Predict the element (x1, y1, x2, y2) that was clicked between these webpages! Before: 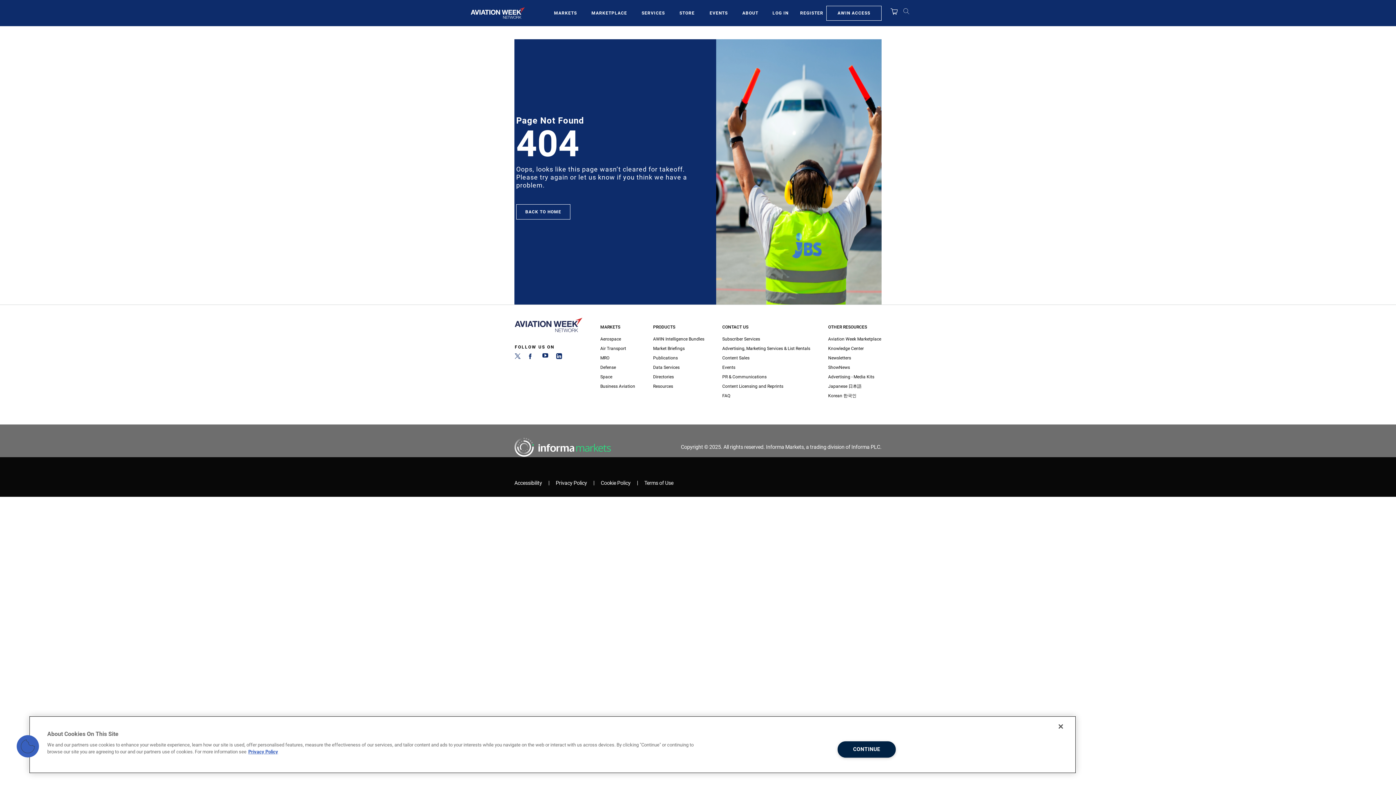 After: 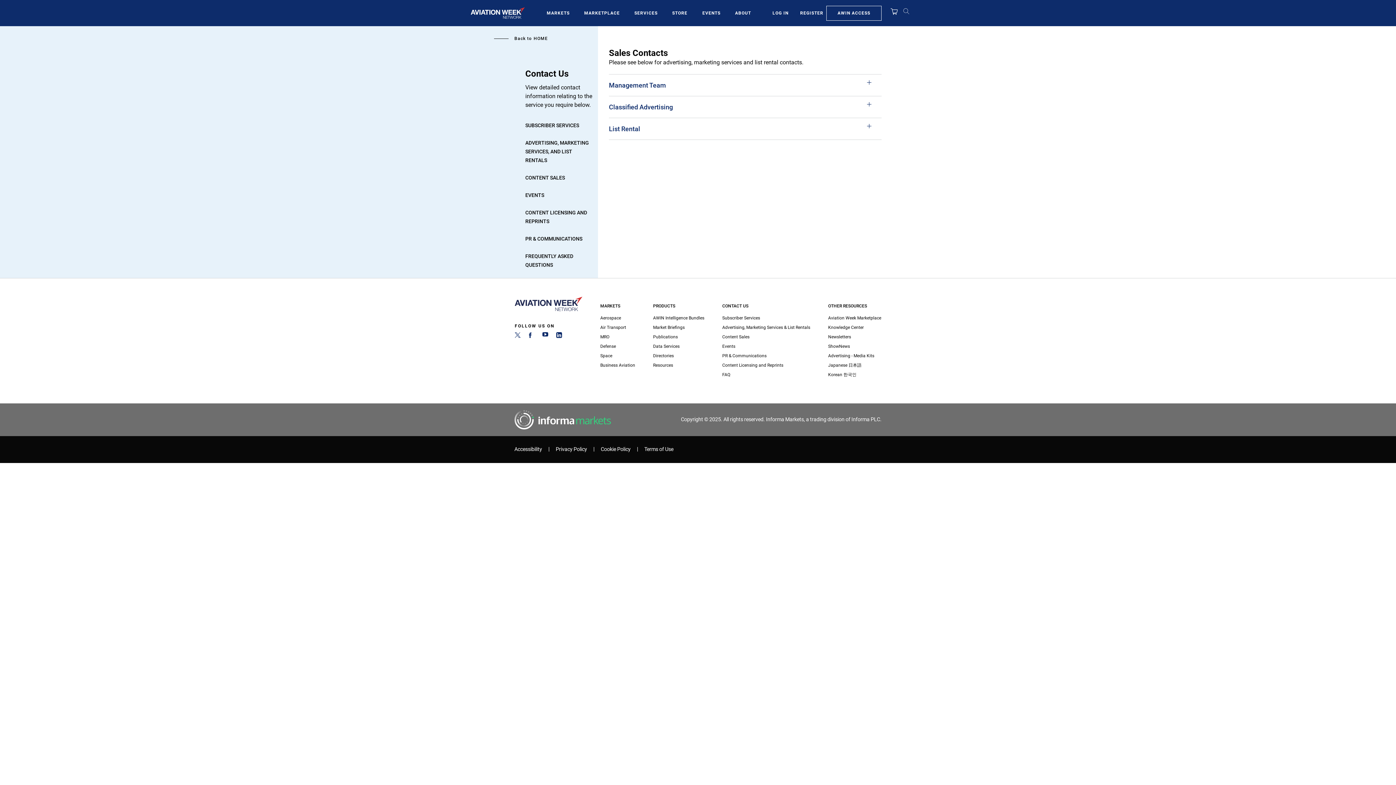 Action: bbox: (722, 344, 810, 353) label: Advertising, Marketing Services & List Rentals